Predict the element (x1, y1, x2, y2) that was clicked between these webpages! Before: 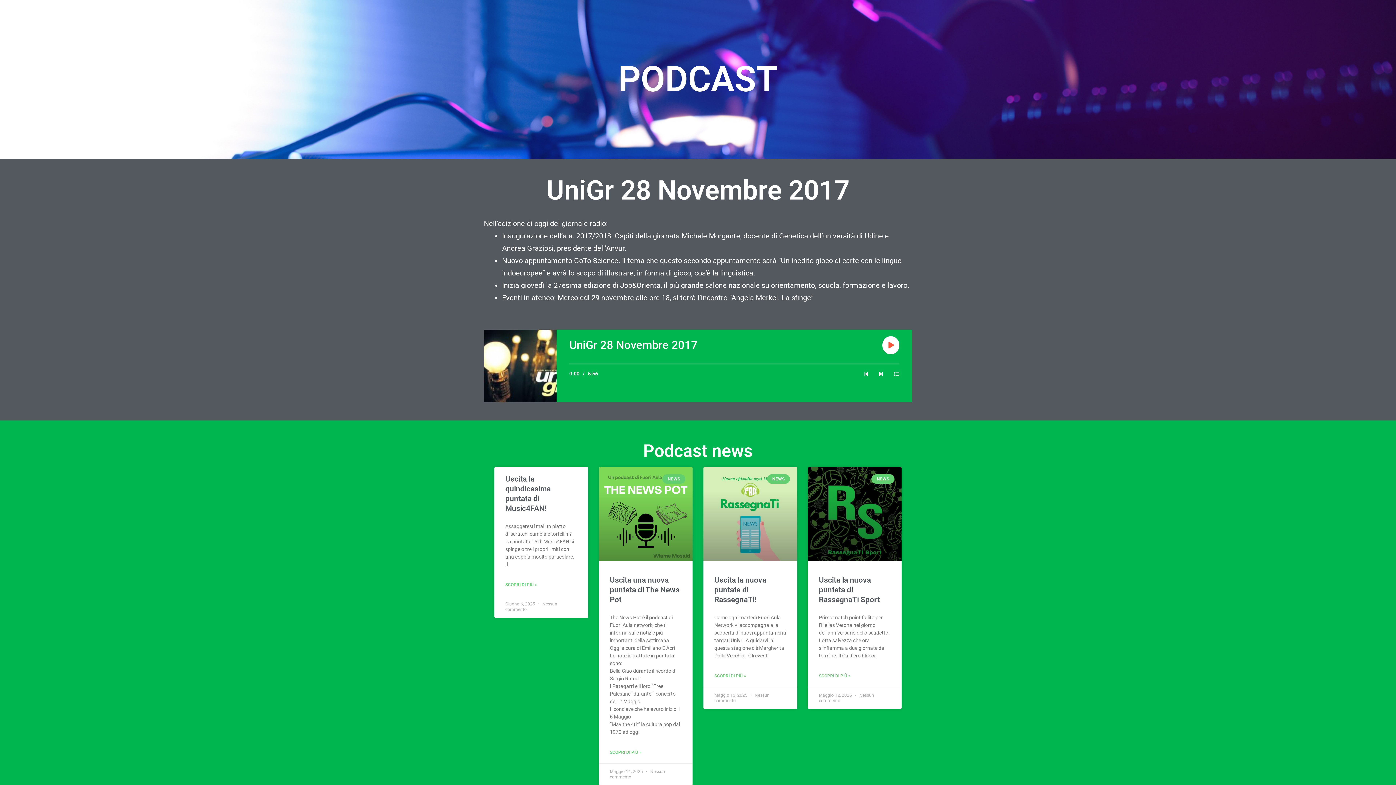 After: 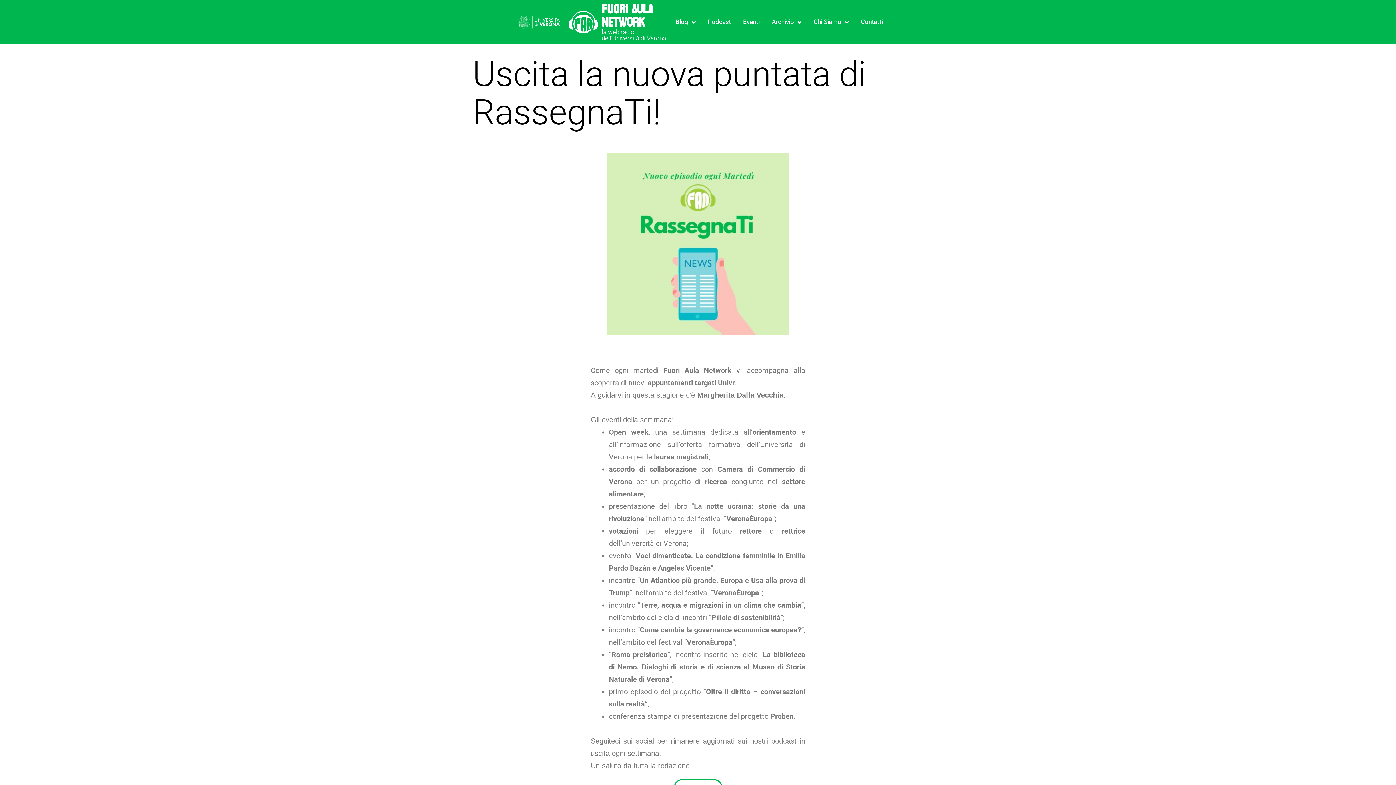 Action: label: Read more about Uscita la nuova puntata di RassegnaTi! bbox: (714, 672, 746, 679)